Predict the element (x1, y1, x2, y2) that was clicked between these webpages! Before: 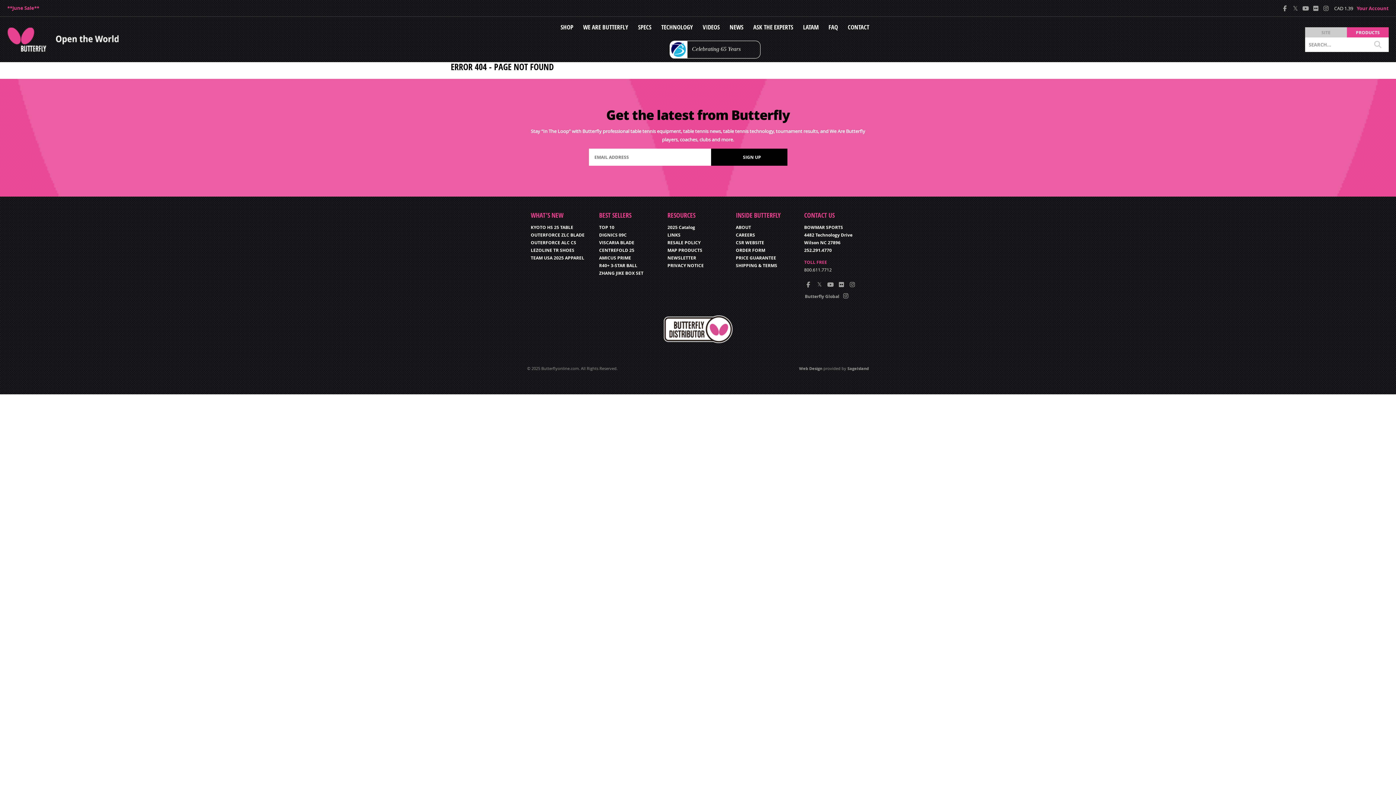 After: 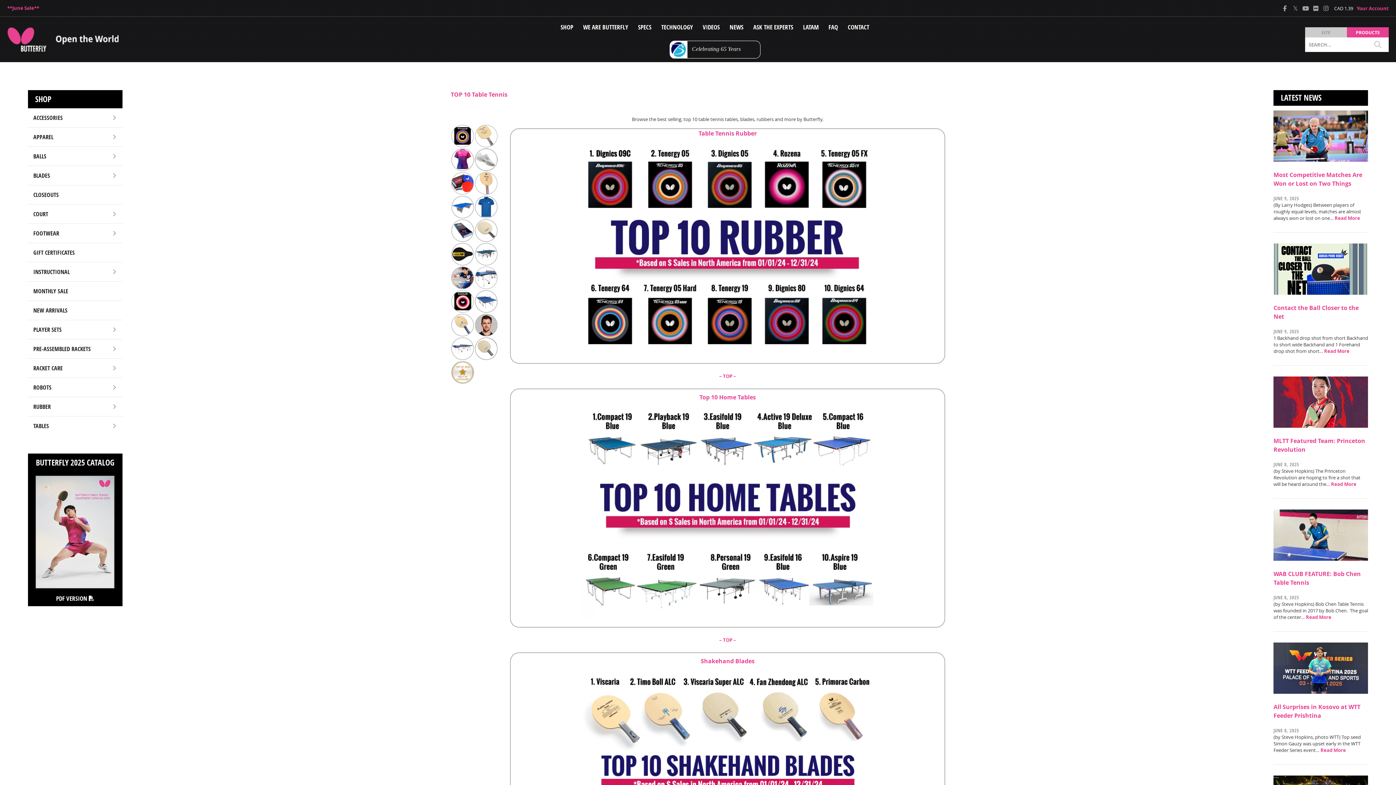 Action: label: TOP 10 bbox: (599, 224, 614, 230)